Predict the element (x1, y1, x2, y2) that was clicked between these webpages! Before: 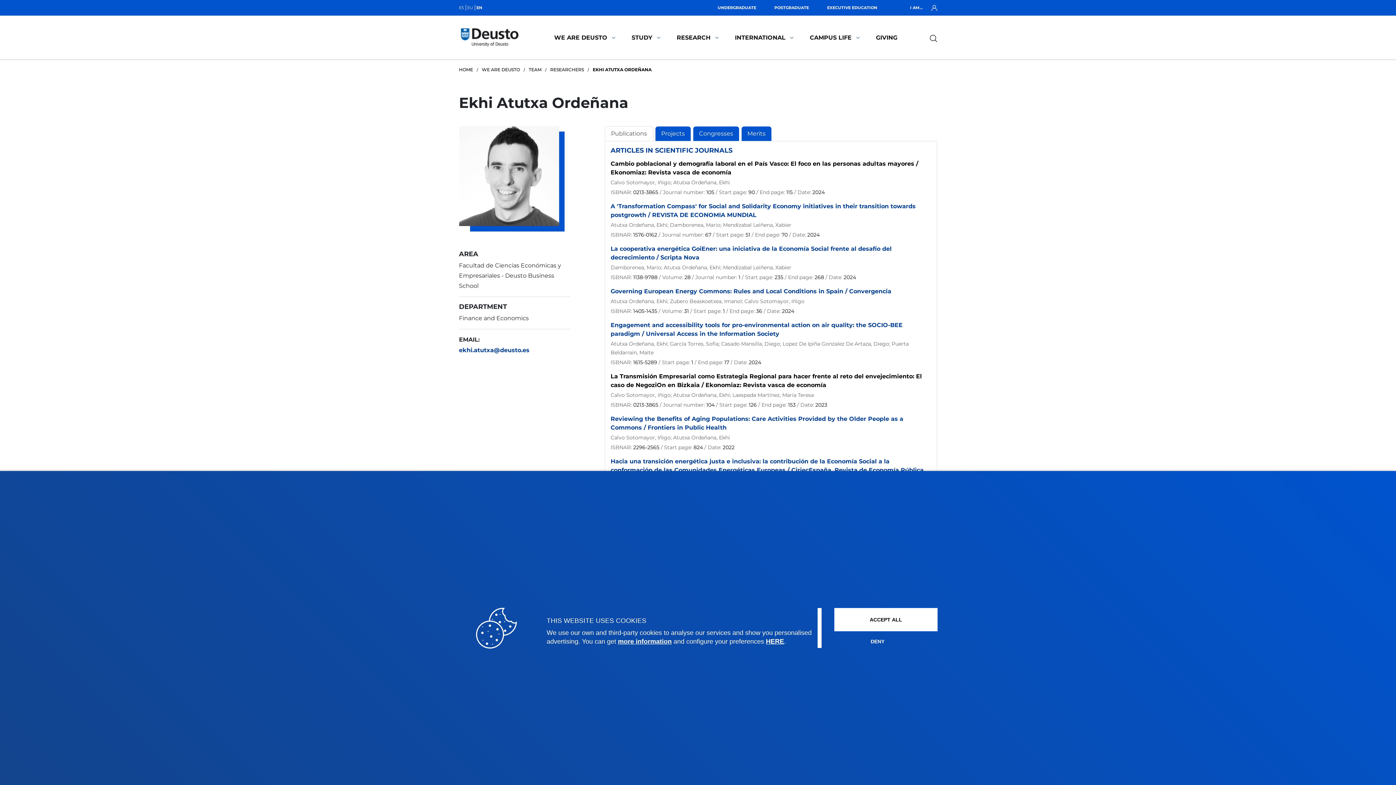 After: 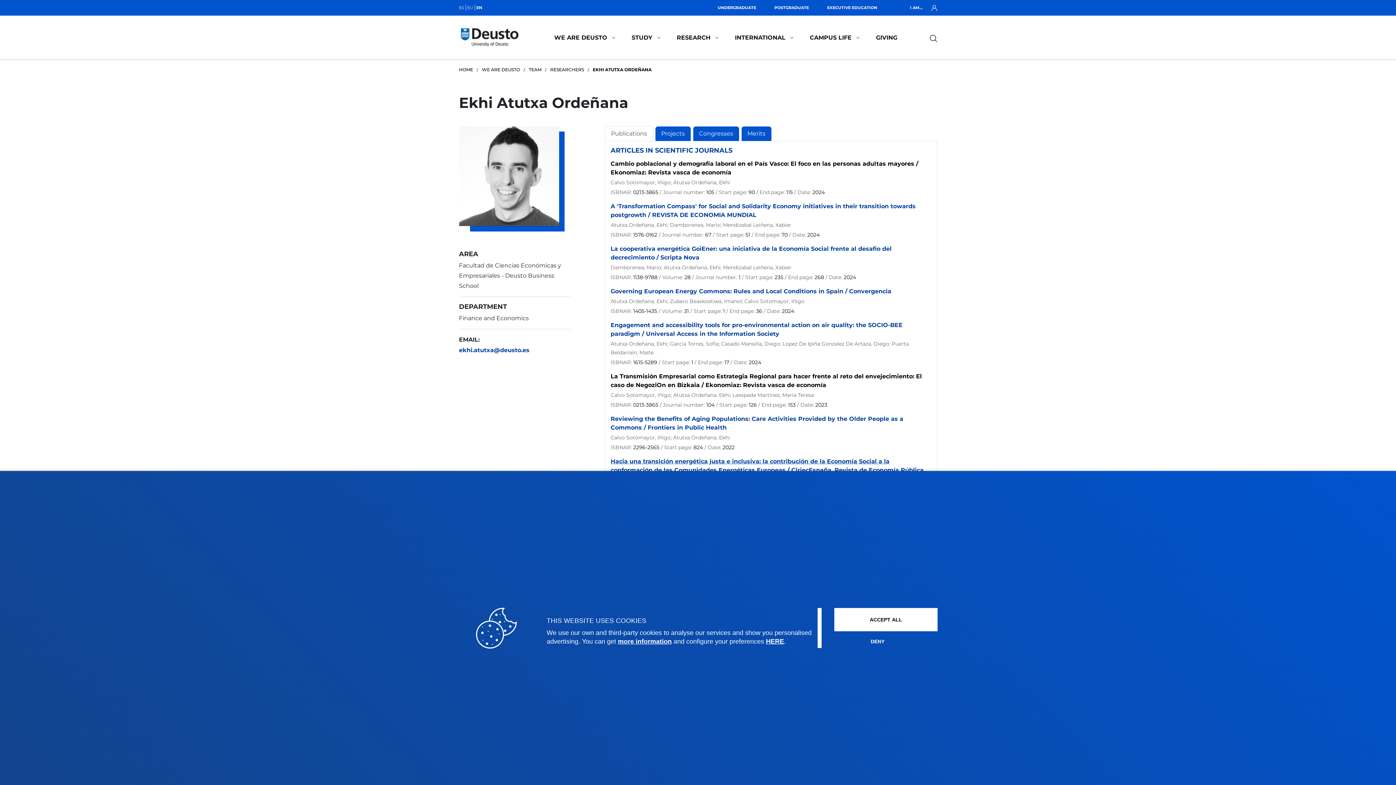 Action: label: Hacia una transición energética justa e inclusiva: la contribución de la Economía Social a la conformación de las Comunidades Energéticas Europeas / CiriecEspaña. Revista de Economía Pública, Social y Cooperativa bbox: (610, 457, 931, 483)